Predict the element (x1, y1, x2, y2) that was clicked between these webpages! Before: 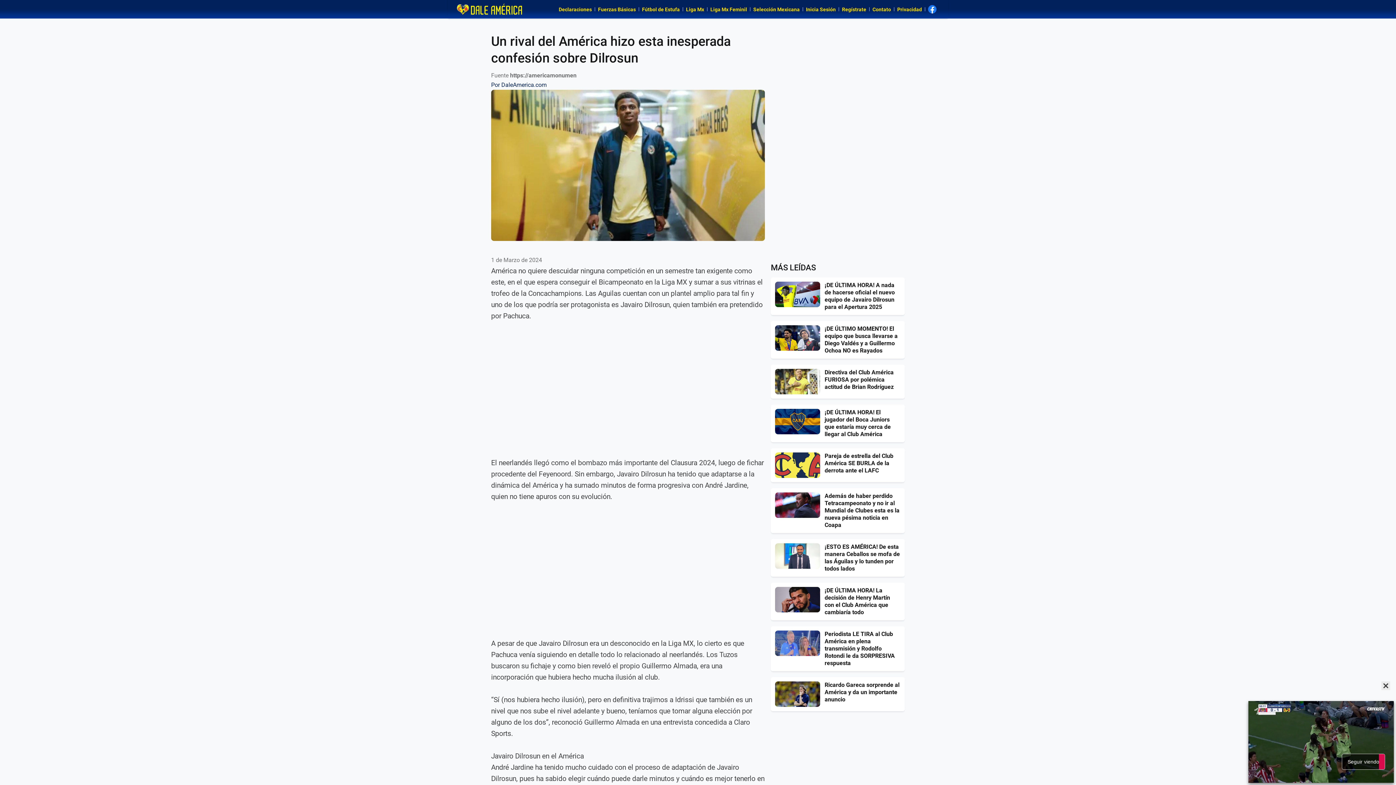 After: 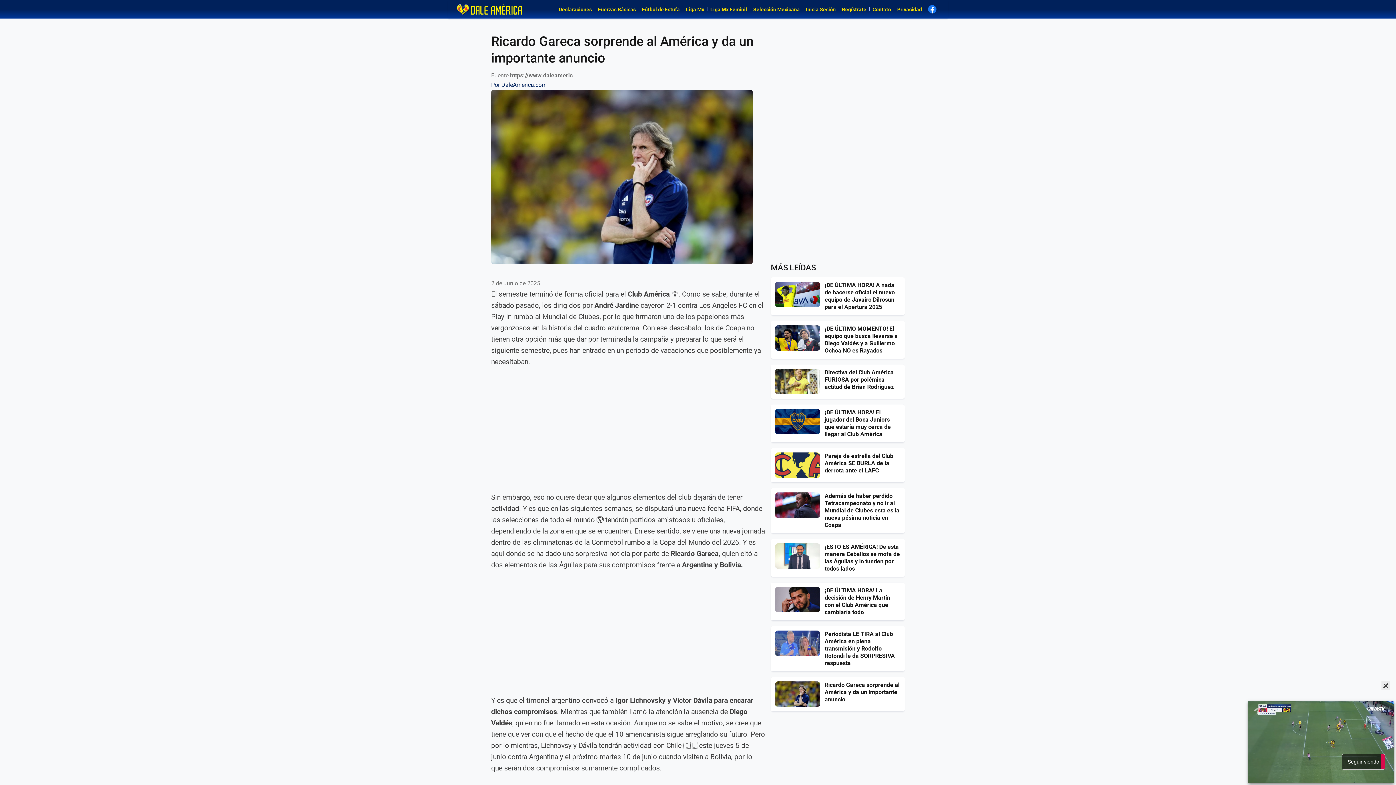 Action: bbox: (824, 681, 900, 703) label: Ricardo Gareca sorprende al América y da un importante anuncio